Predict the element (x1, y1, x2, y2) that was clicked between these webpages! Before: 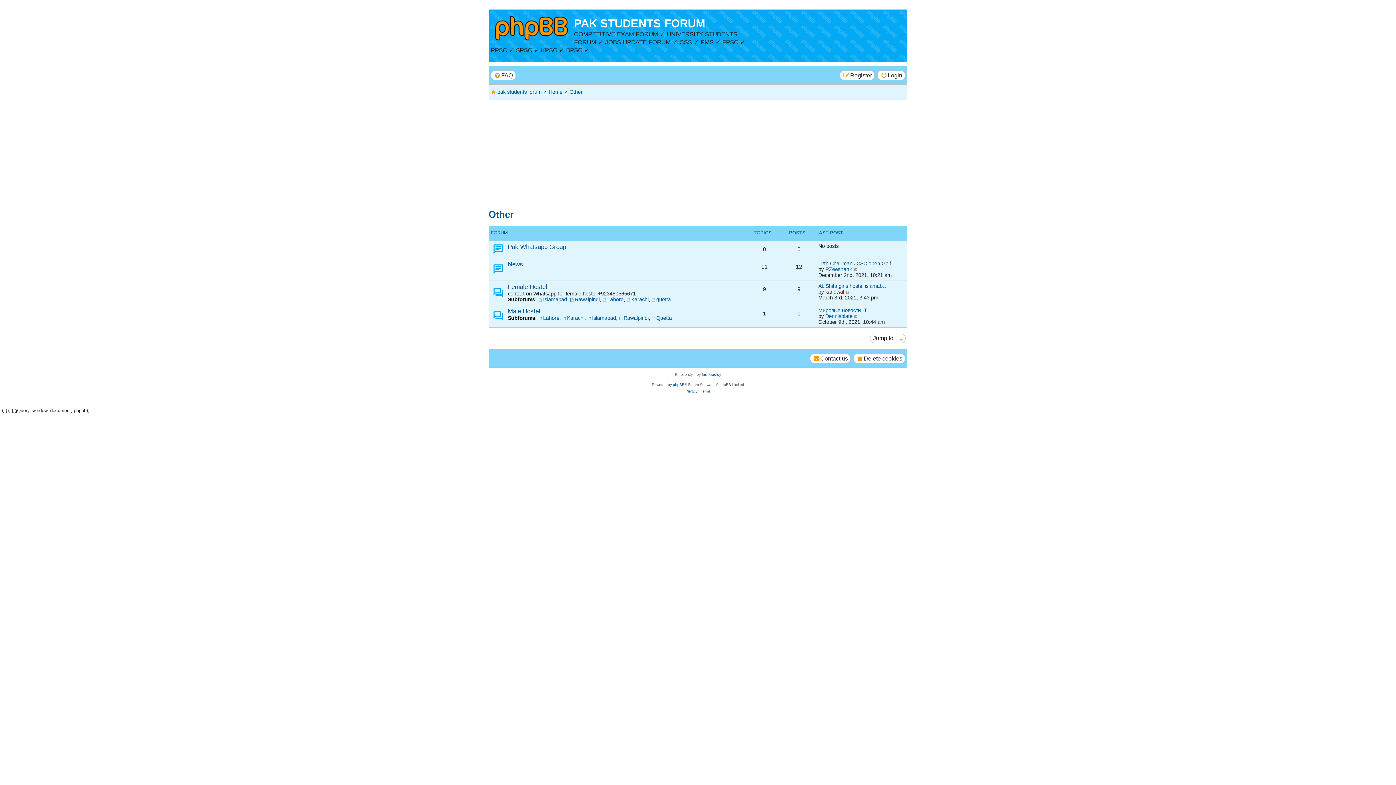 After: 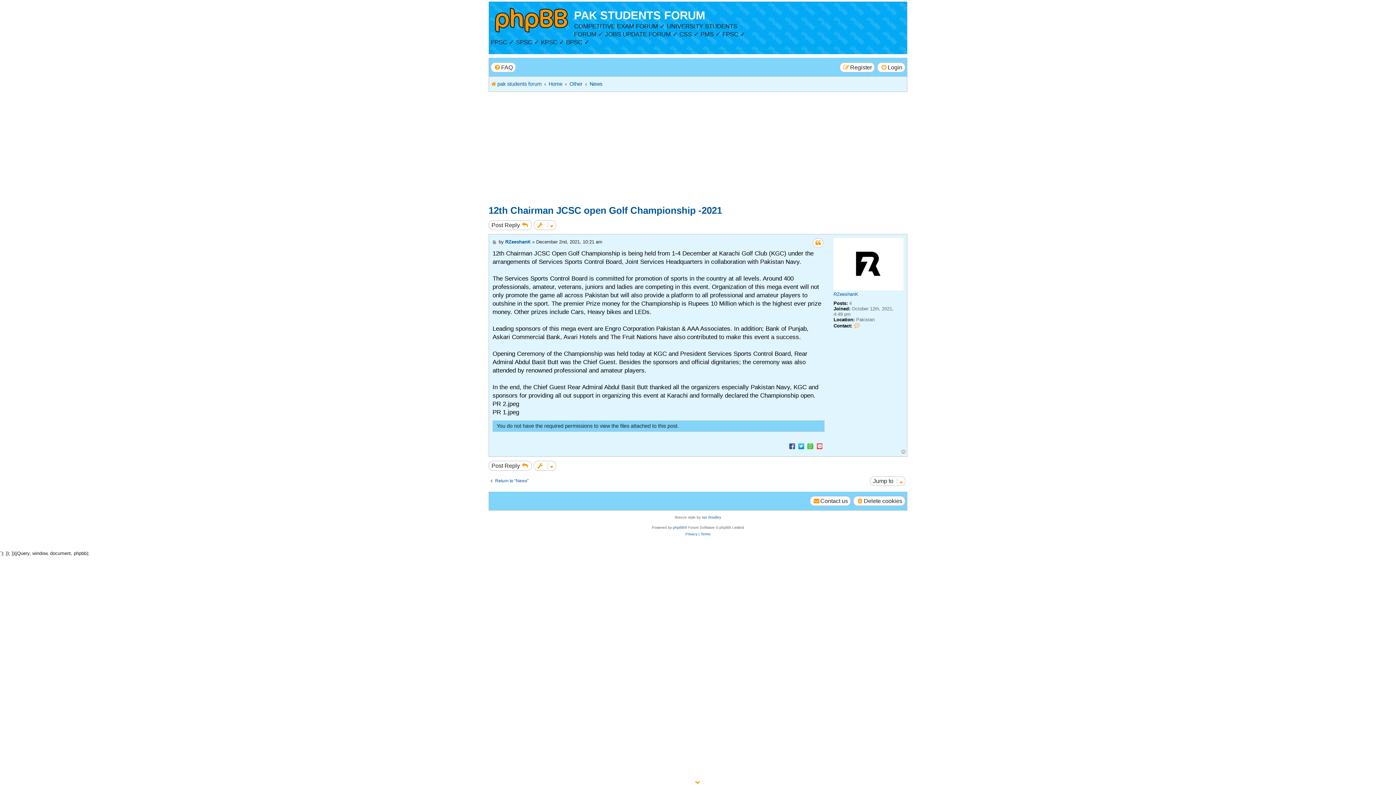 Action: bbox: (854, 266, 858, 272) label: View the latest post